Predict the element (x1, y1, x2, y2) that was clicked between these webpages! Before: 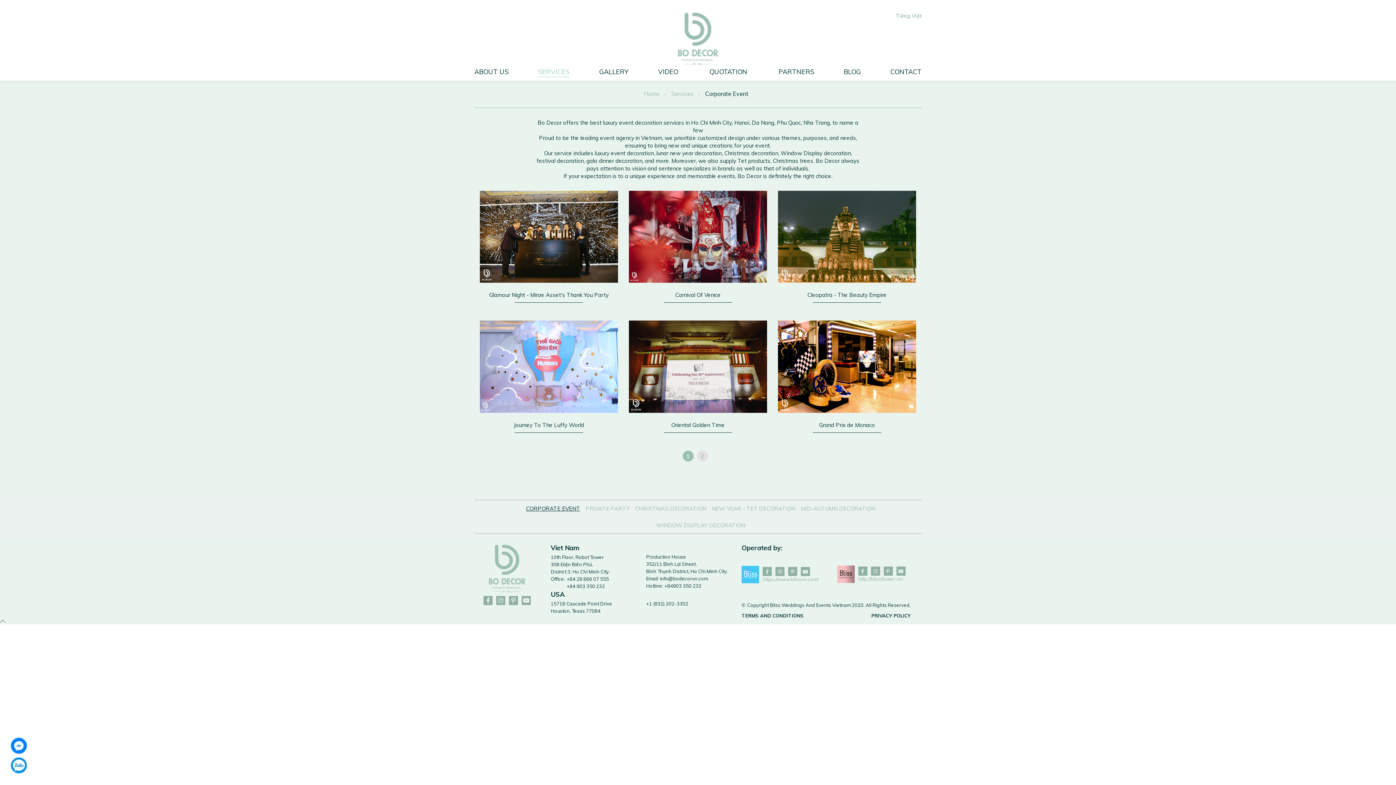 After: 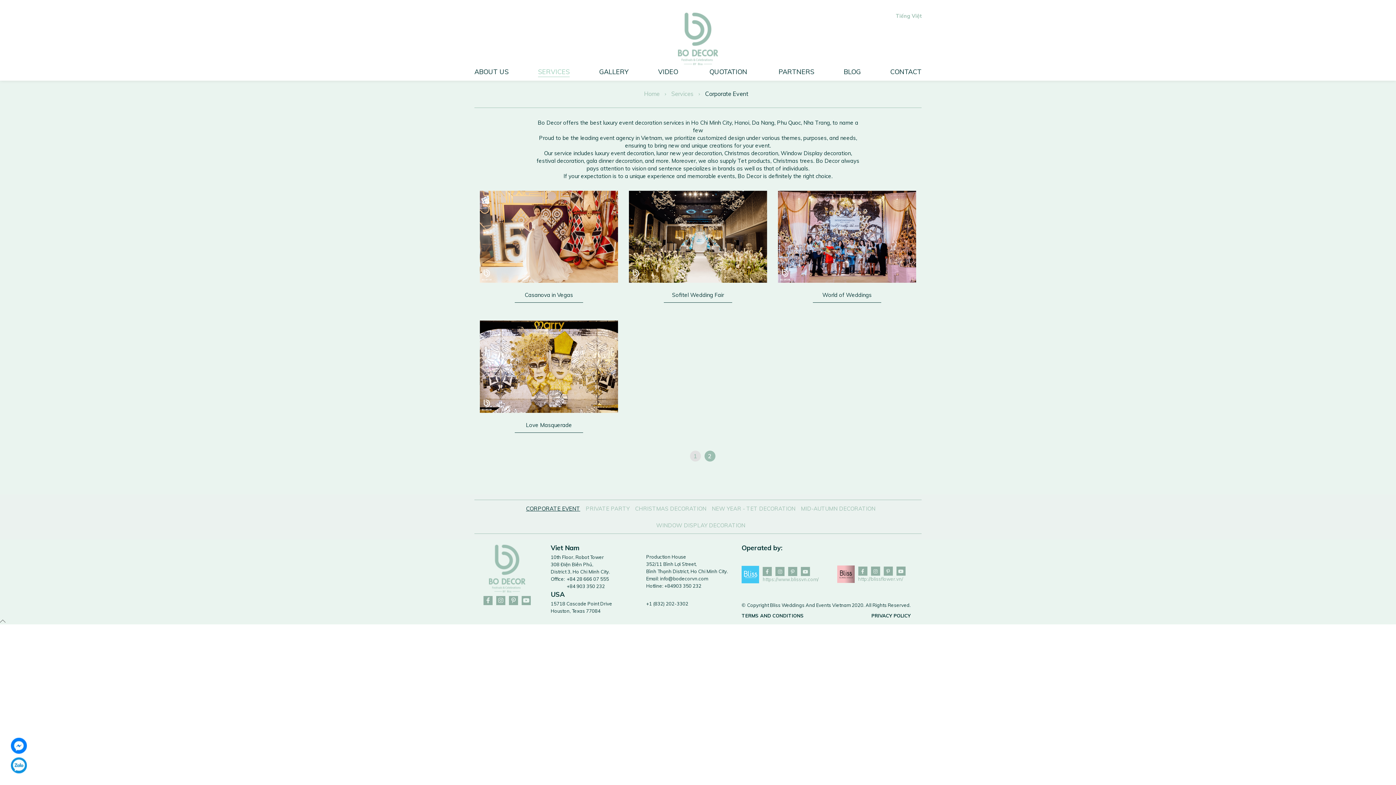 Action: label: 2 bbox: (697, 450, 708, 461)